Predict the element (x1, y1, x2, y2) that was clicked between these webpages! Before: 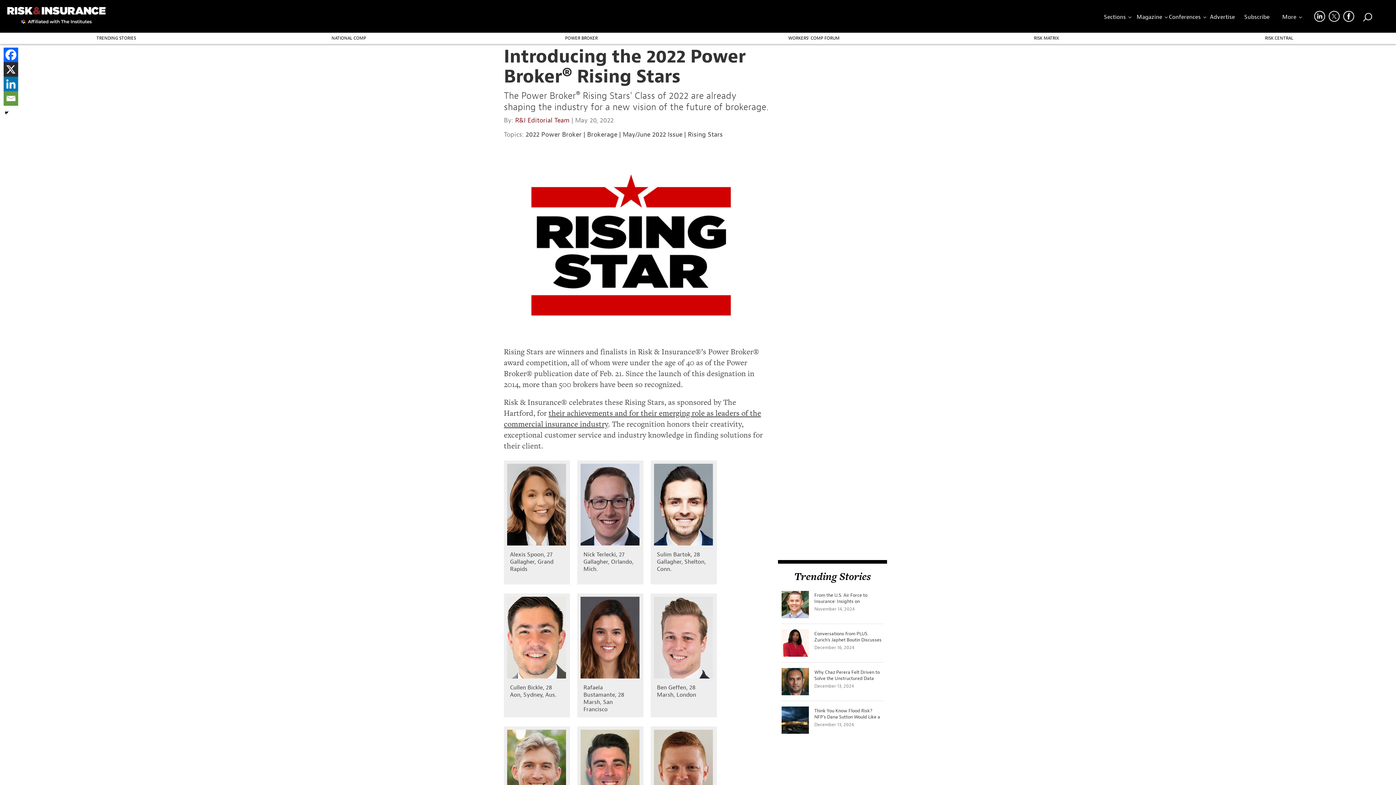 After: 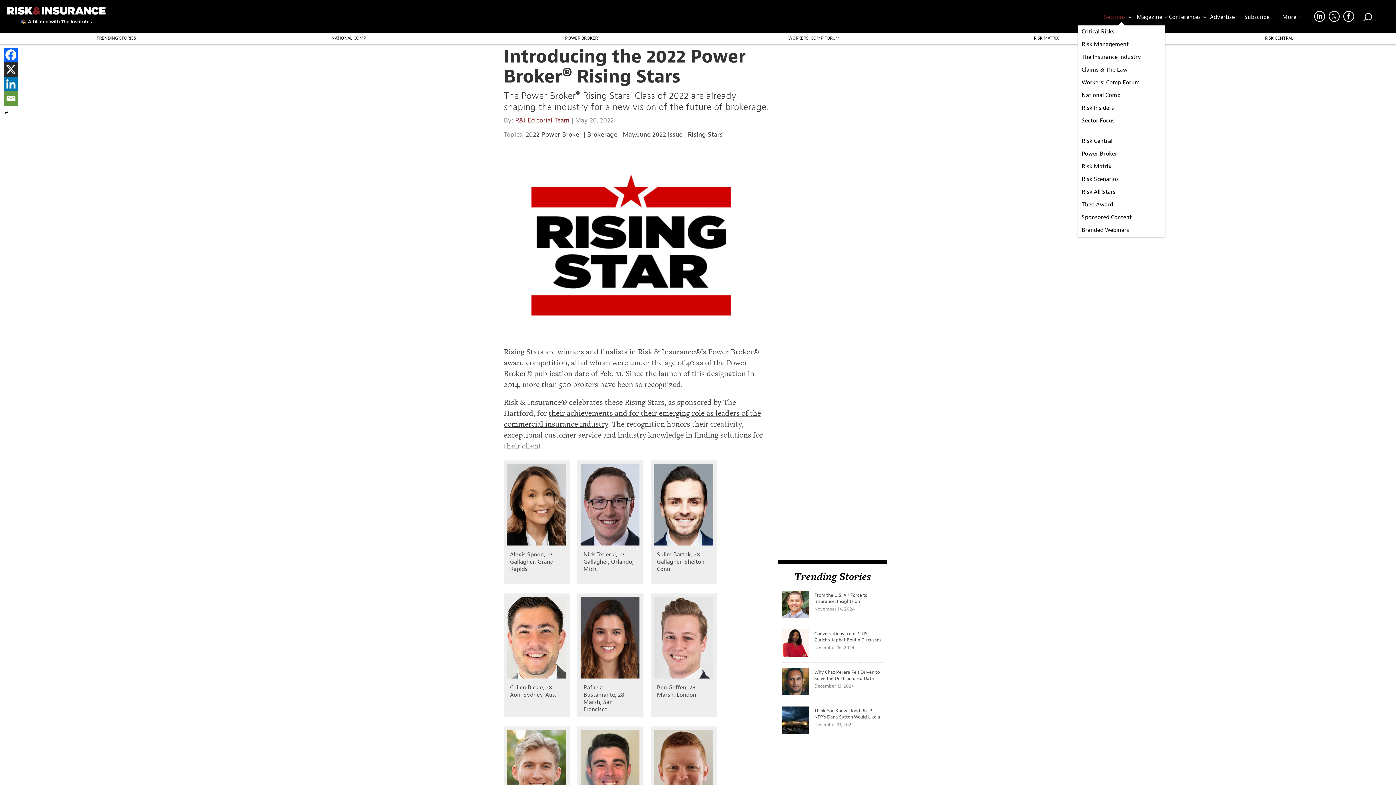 Action: bbox: (1100, 10, 1134, 27) label: Sections